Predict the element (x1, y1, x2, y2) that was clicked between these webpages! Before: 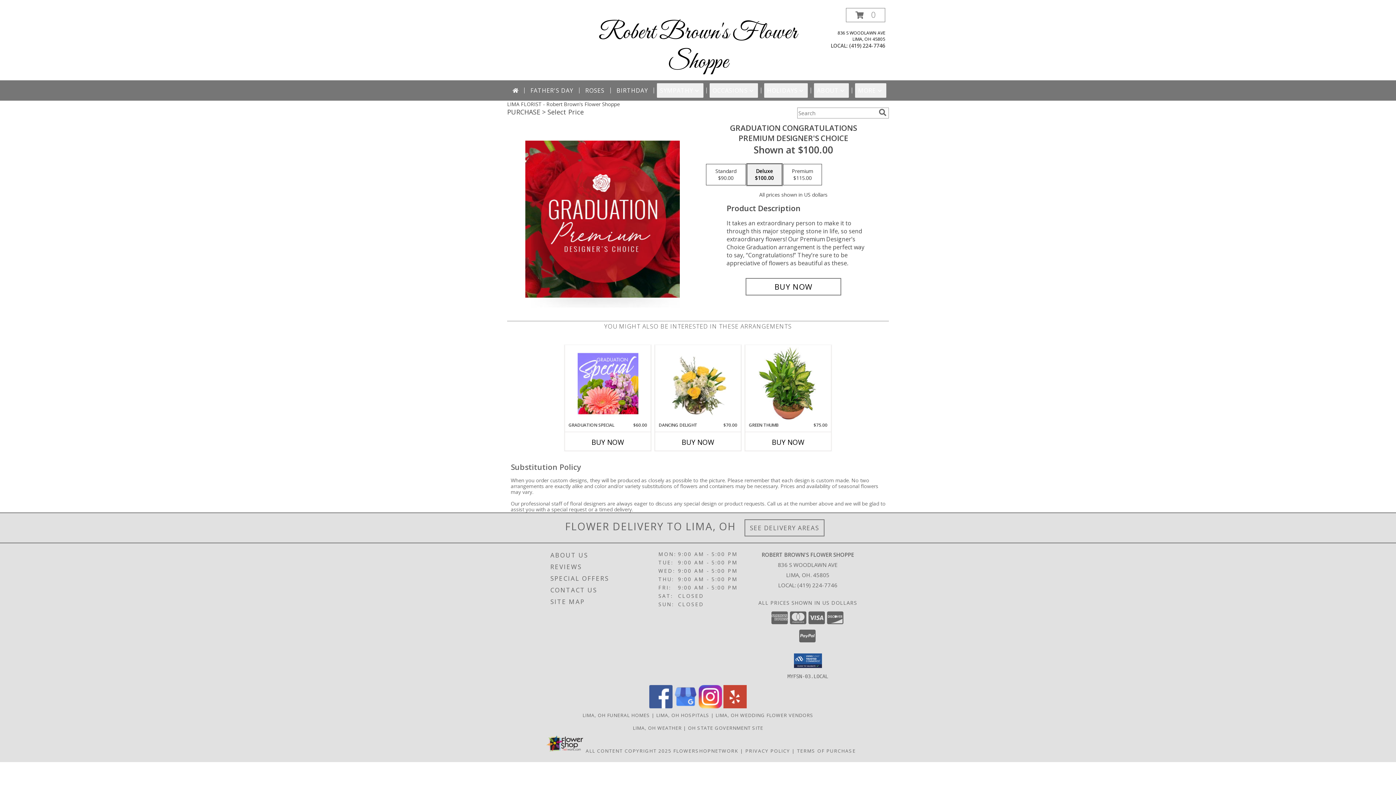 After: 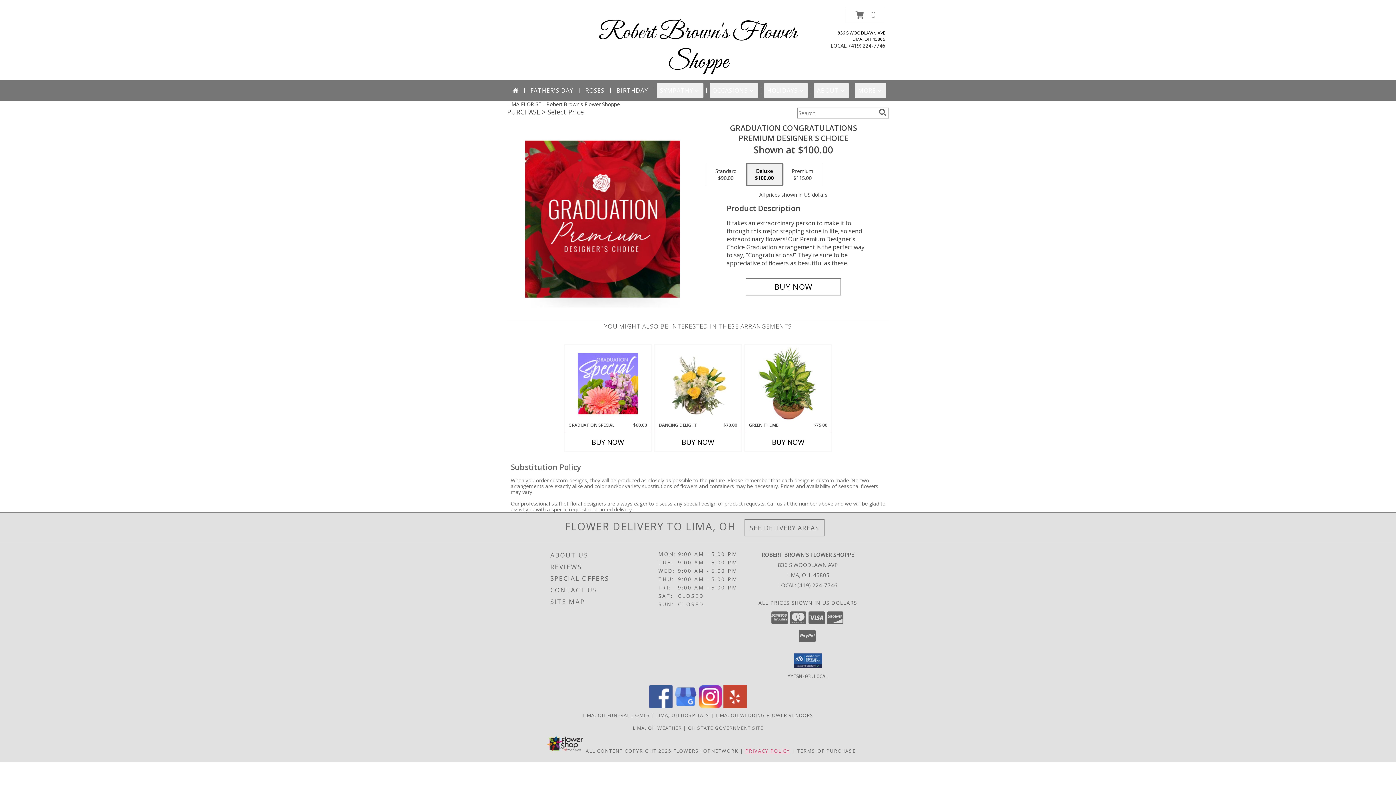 Action: label: Open Privacy Policy in new window bbox: (745, 747, 790, 754)